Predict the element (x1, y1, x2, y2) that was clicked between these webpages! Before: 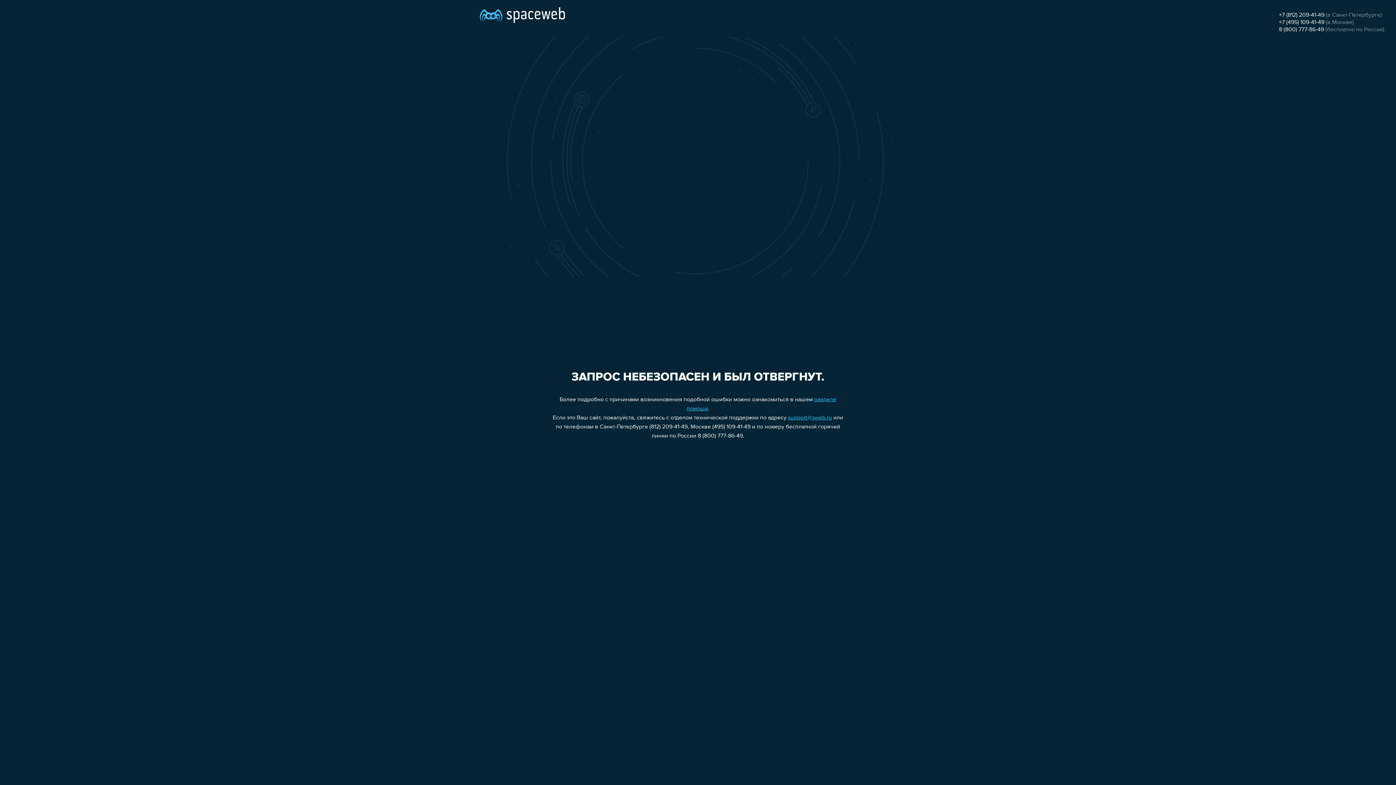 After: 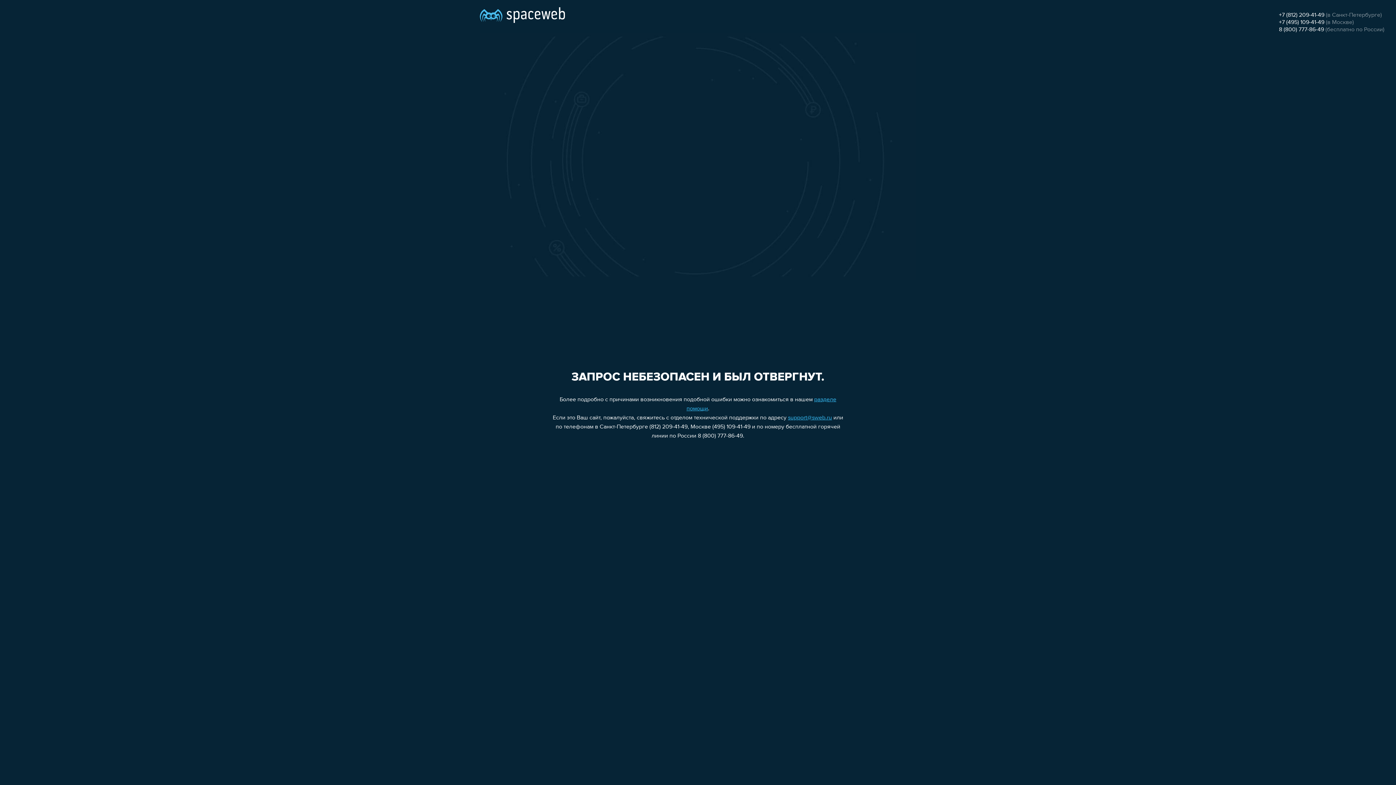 Action: bbox: (788, 415, 832, 421) label: support@sweb.ru